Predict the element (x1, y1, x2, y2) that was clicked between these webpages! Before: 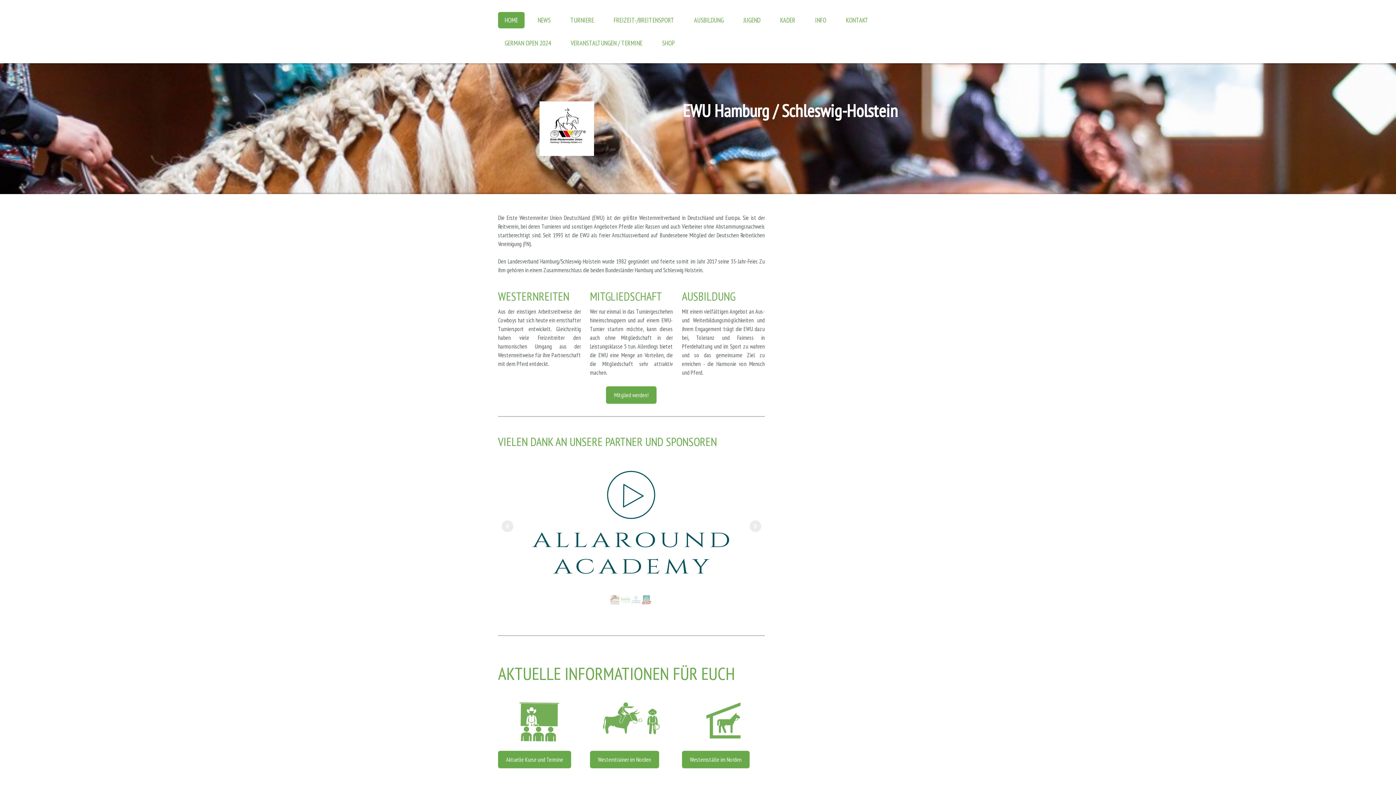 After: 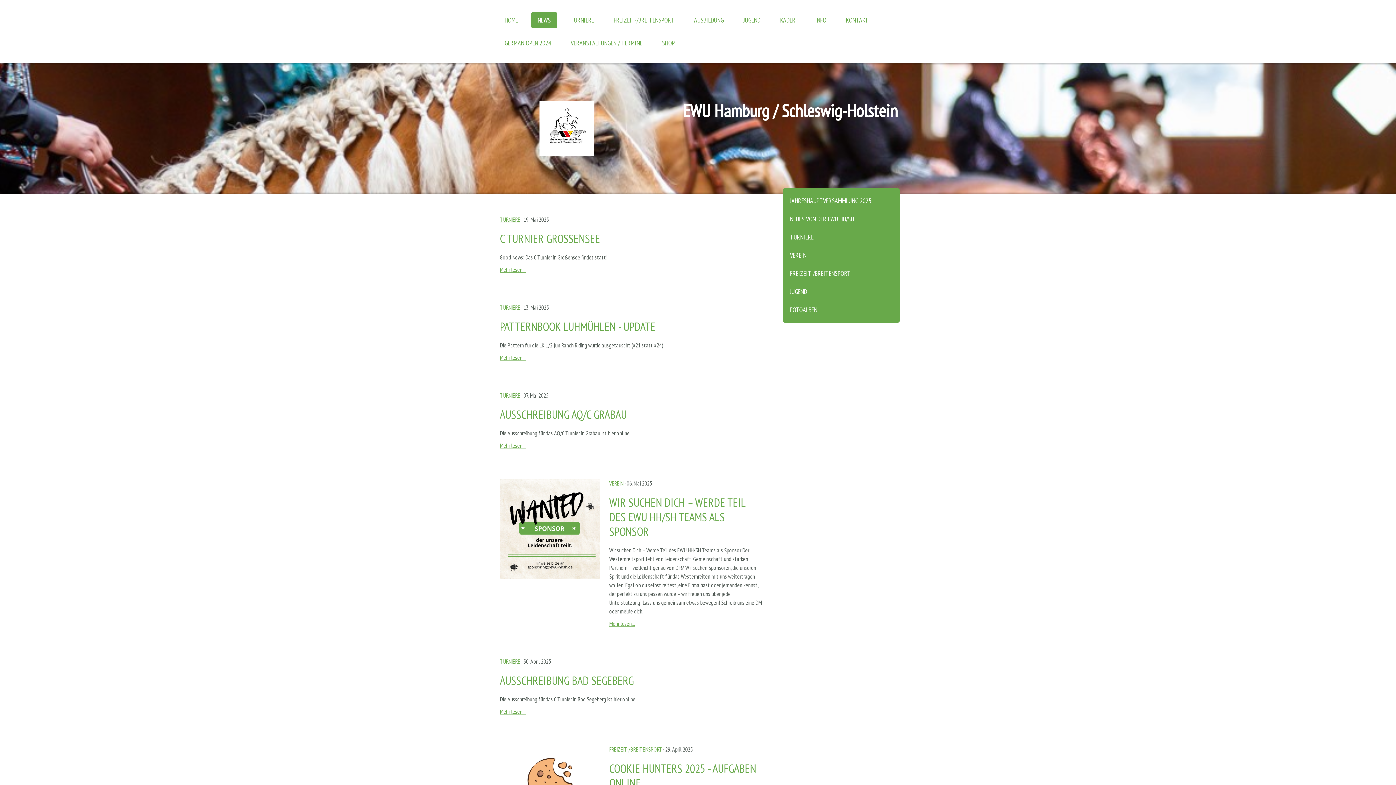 Action: label: NEWS bbox: (531, 12, 557, 28)